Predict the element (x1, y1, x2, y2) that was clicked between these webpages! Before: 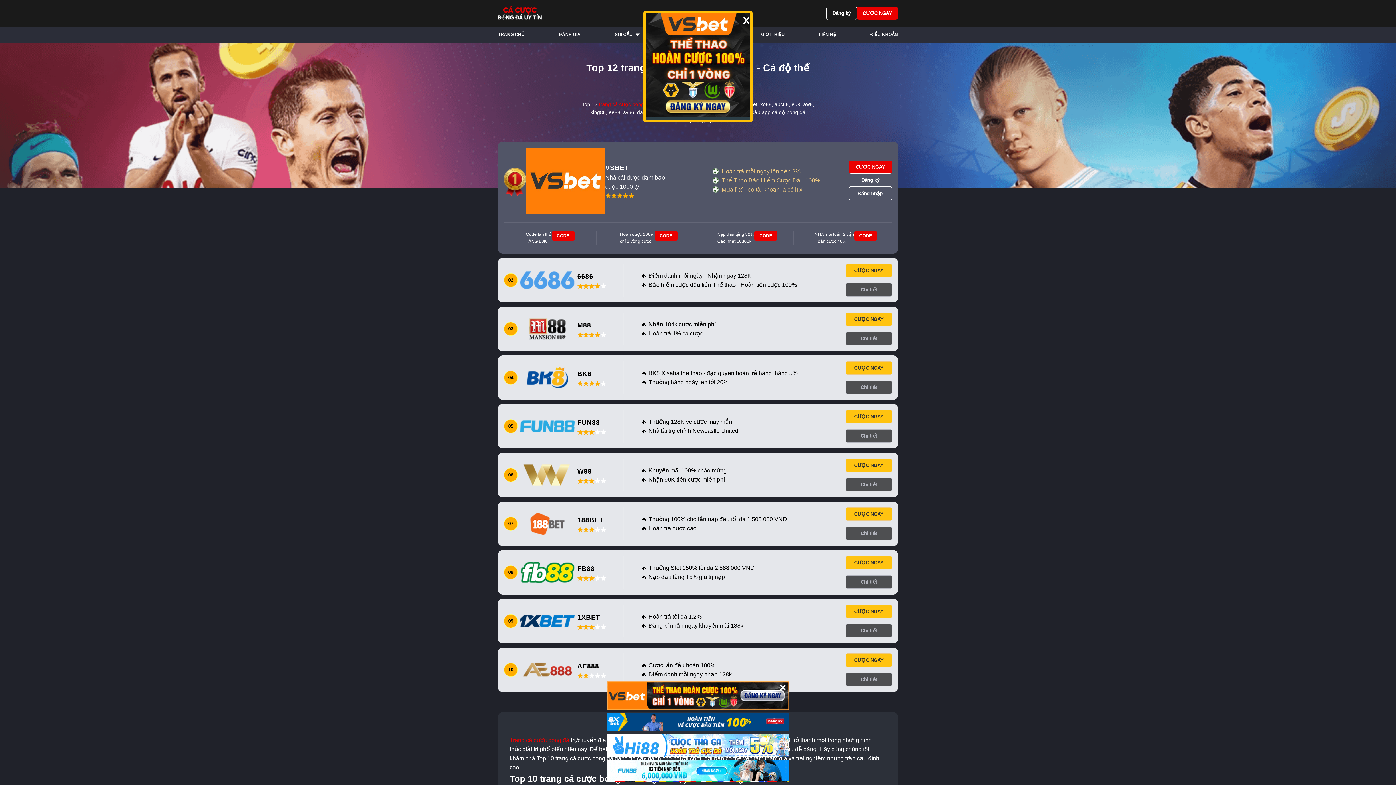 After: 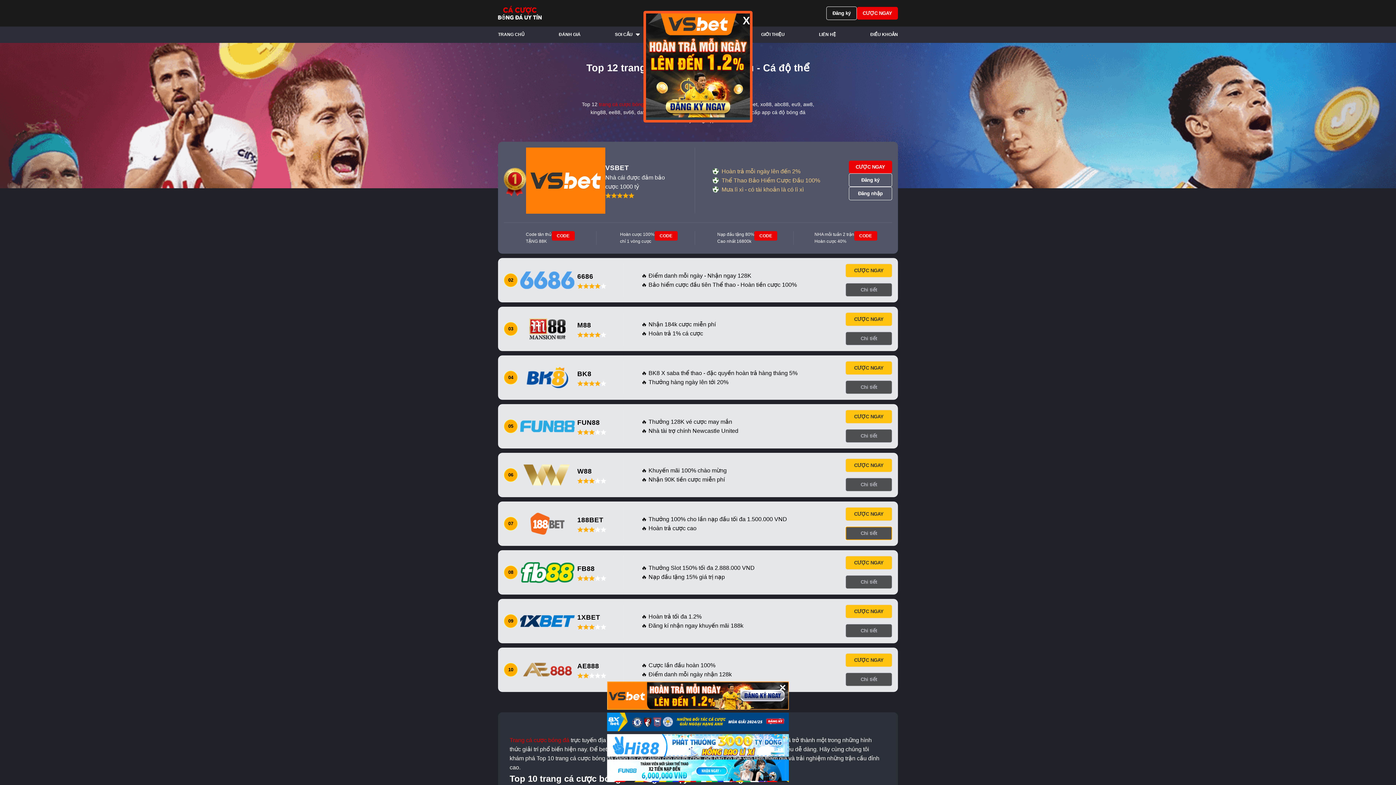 Action: bbox: (845, 526, 892, 540) label: Chi tiết